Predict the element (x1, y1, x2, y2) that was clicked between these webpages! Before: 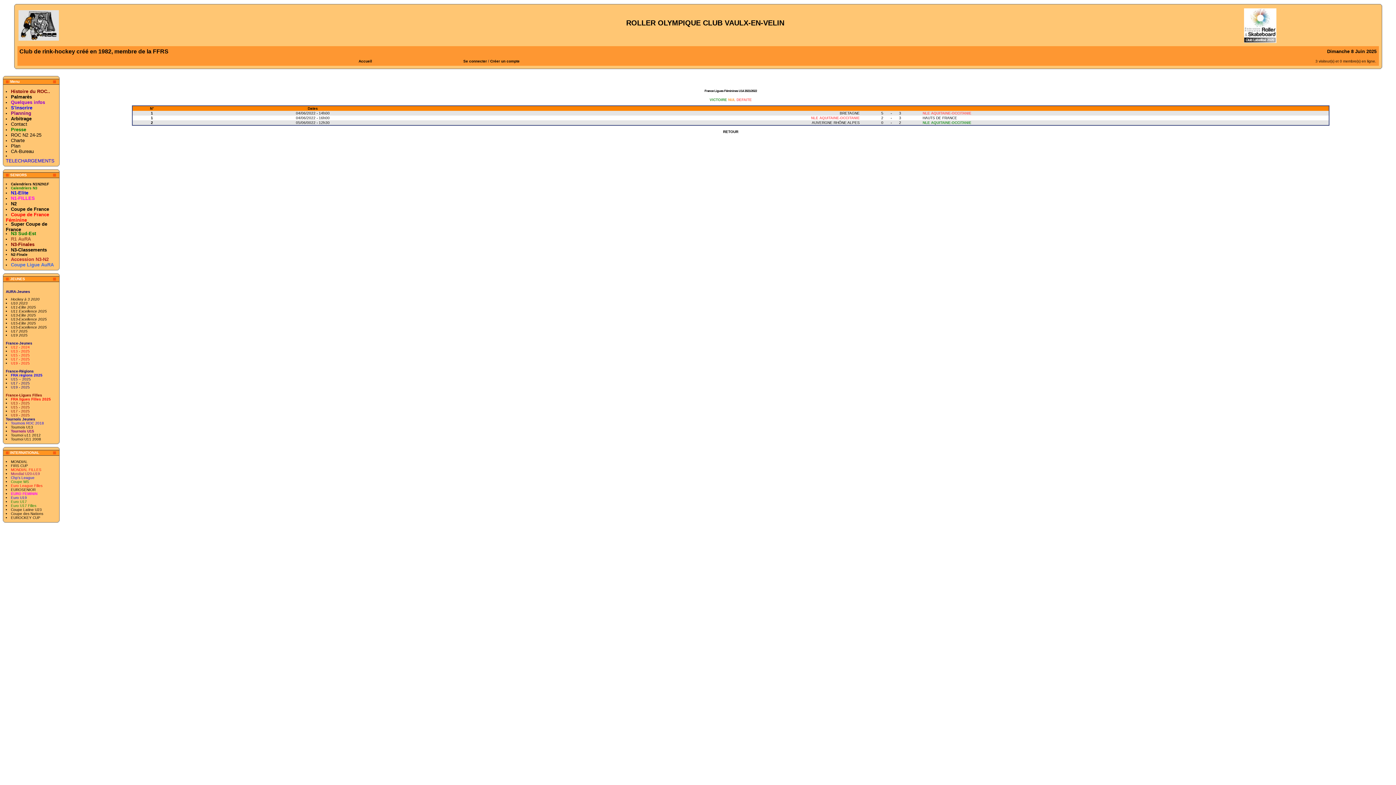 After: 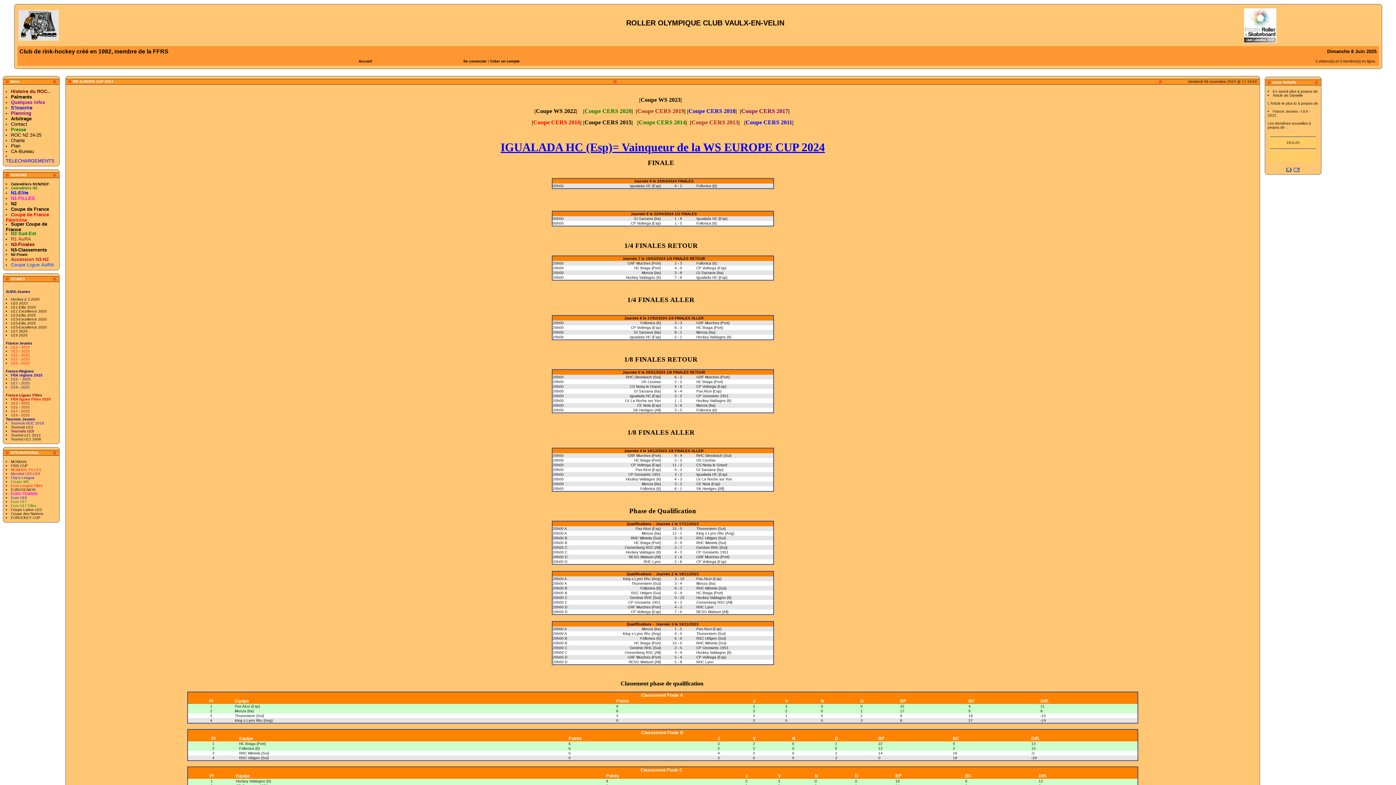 Action: bbox: (10, 480, 29, 484) label: Coupe WS